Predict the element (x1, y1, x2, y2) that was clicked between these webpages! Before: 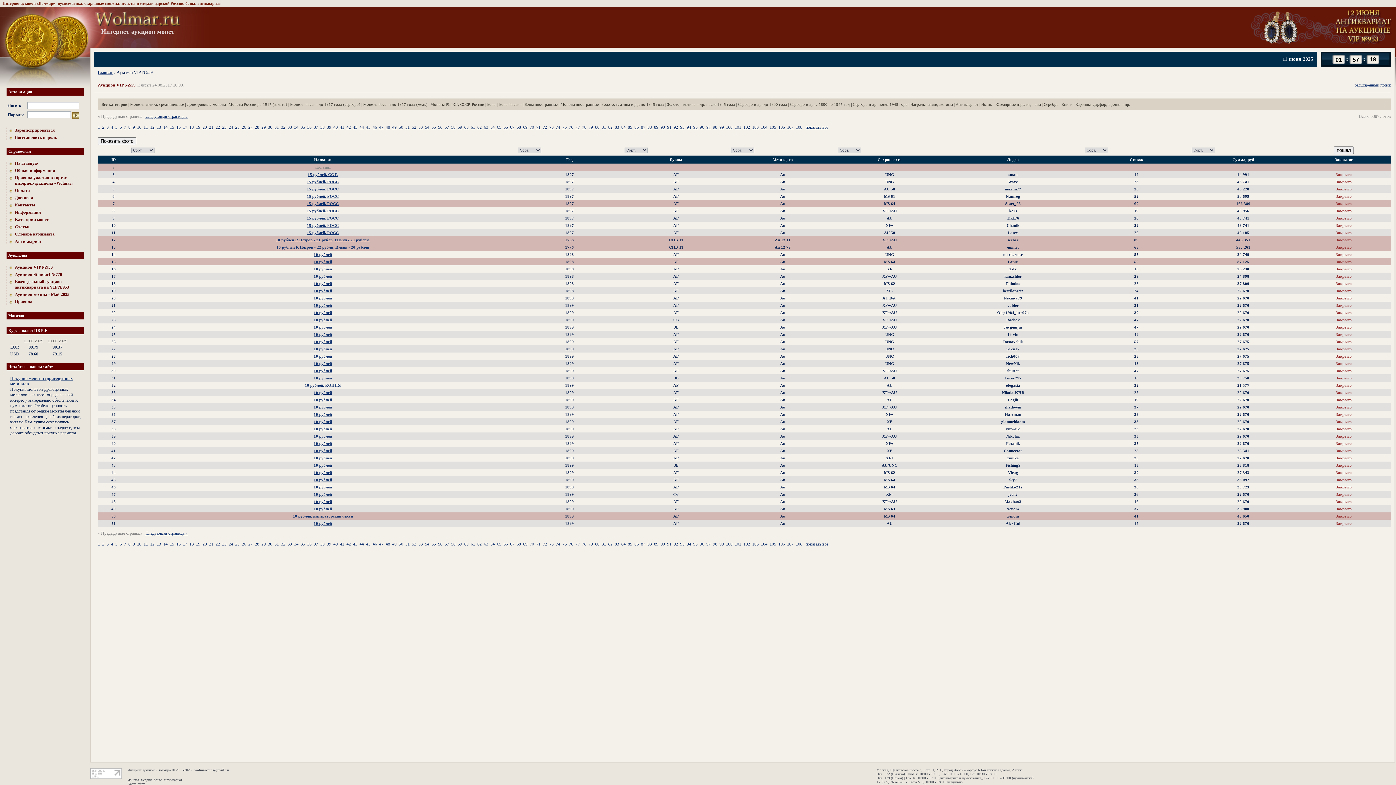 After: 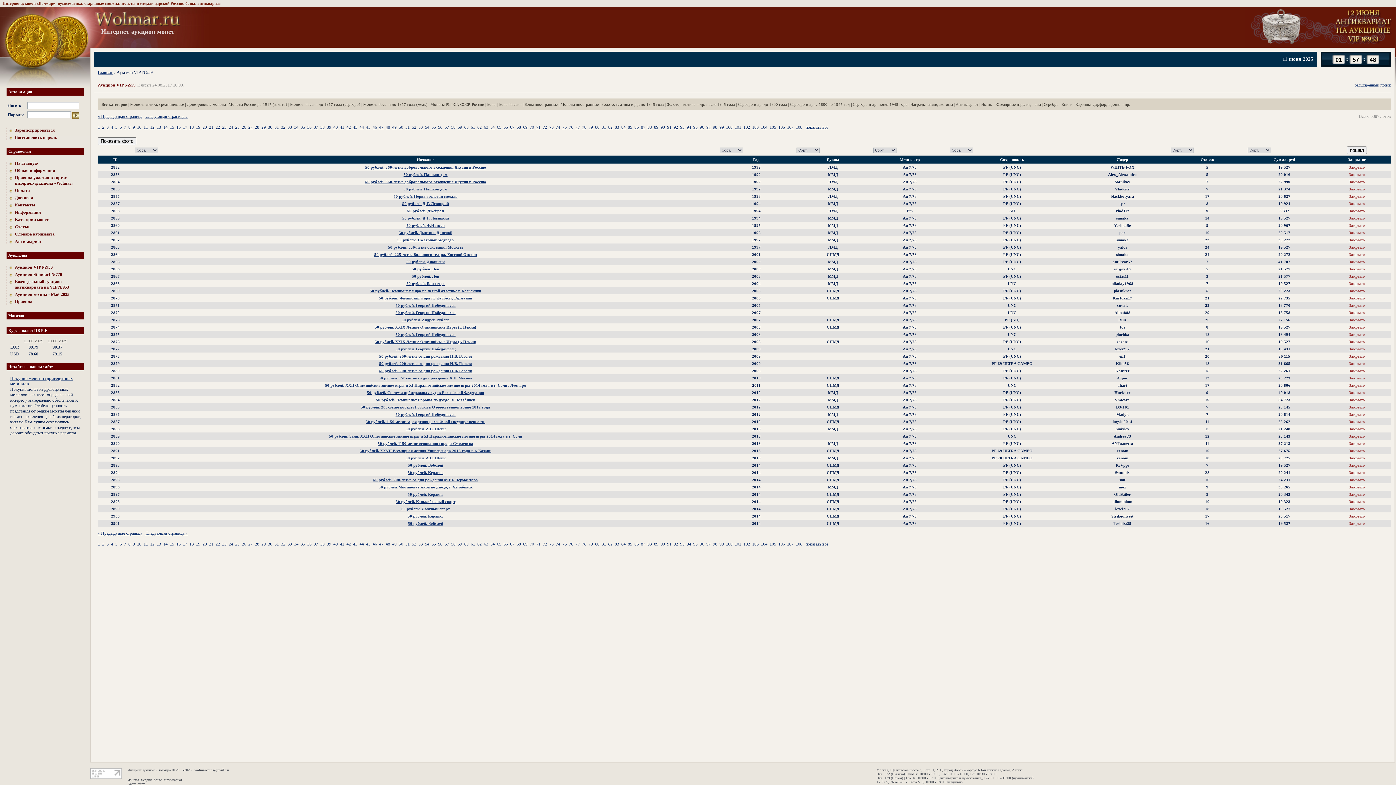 Action: bbox: (451, 541, 455, 546) label: 58